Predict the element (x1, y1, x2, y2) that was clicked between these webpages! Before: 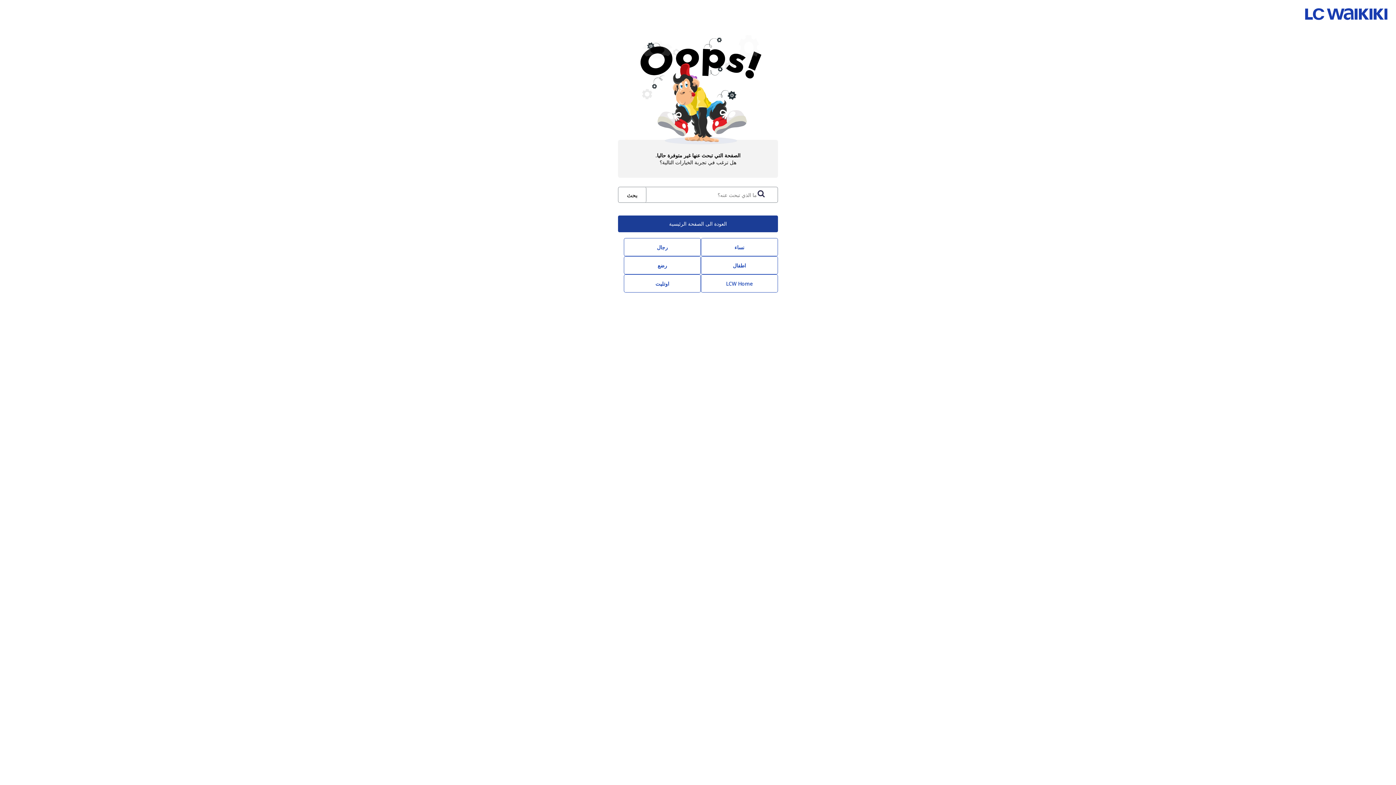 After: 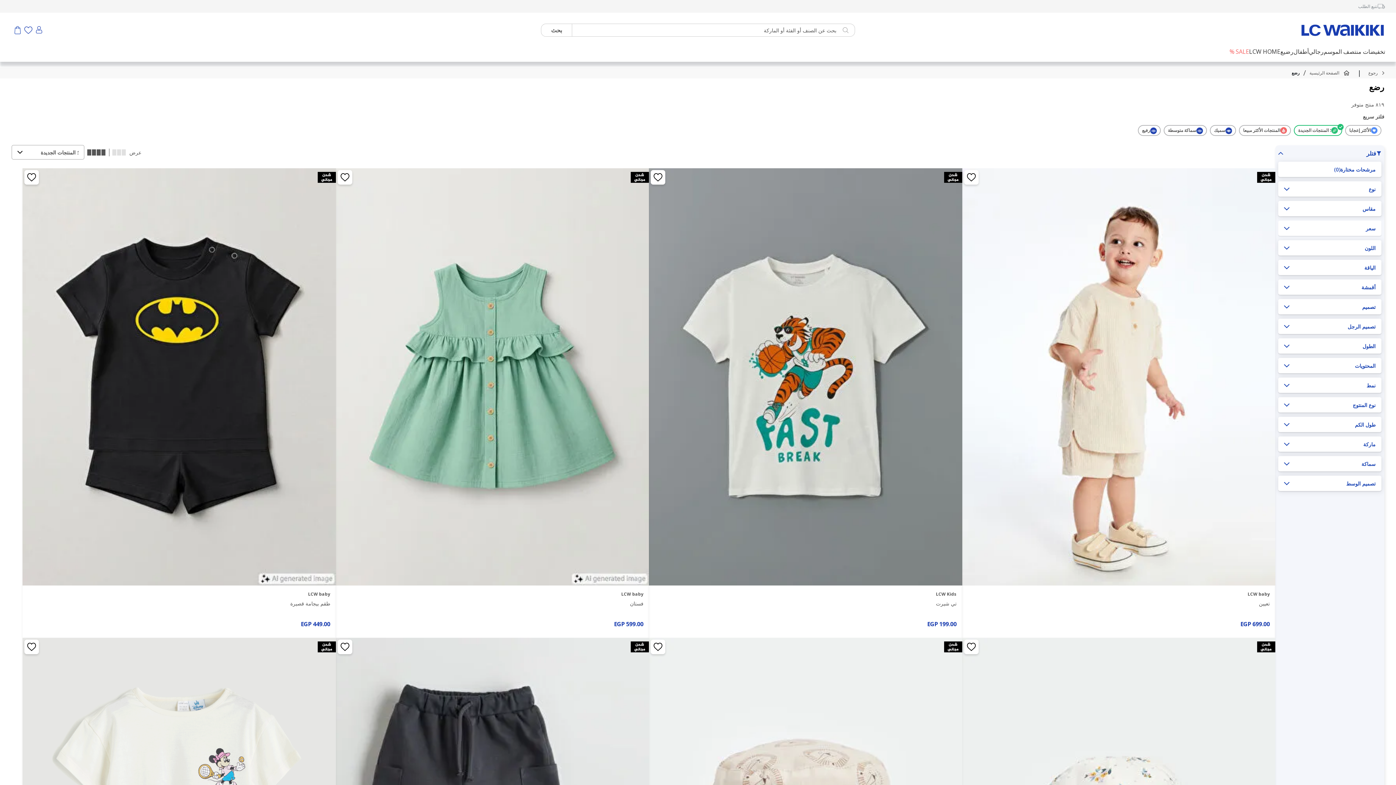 Action: bbox: (624, 256, 700, 274) label: رضع